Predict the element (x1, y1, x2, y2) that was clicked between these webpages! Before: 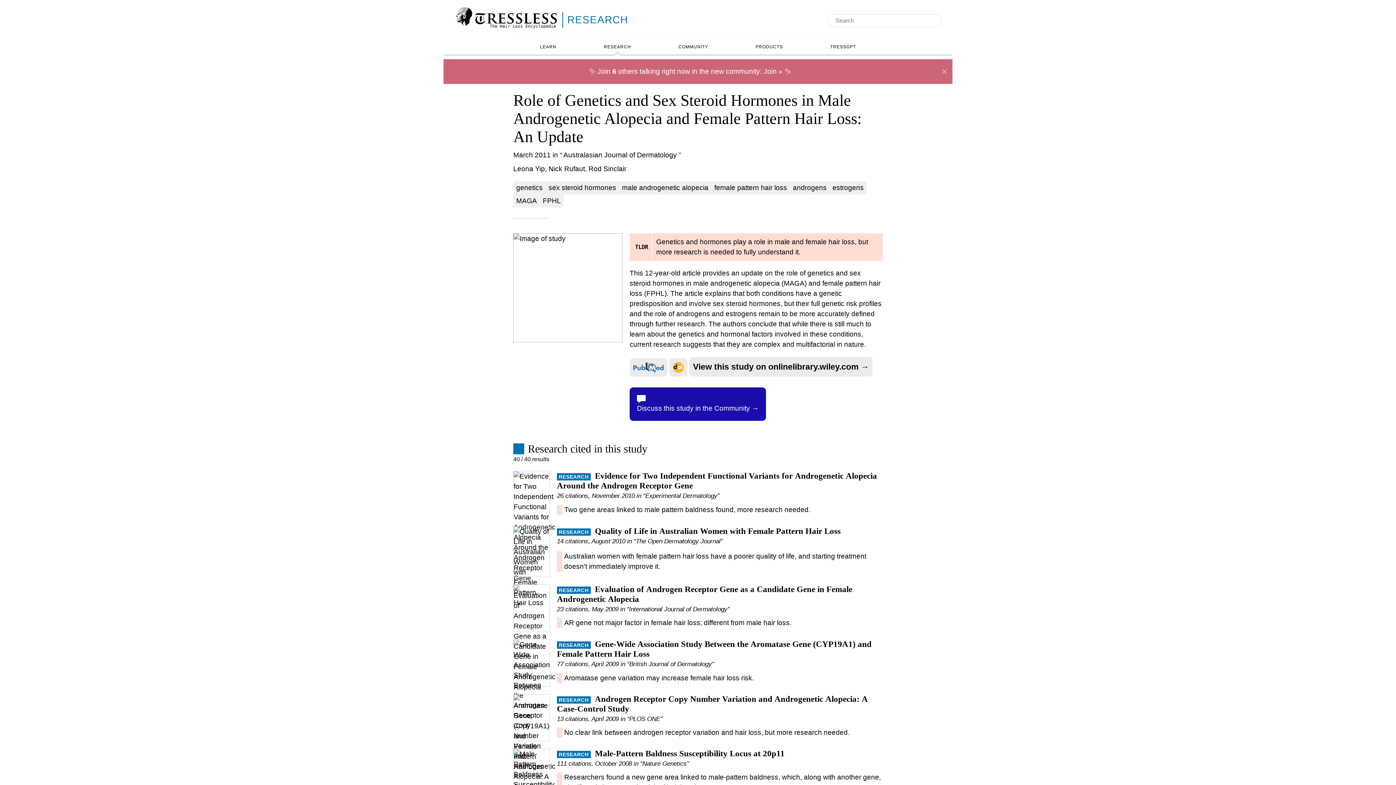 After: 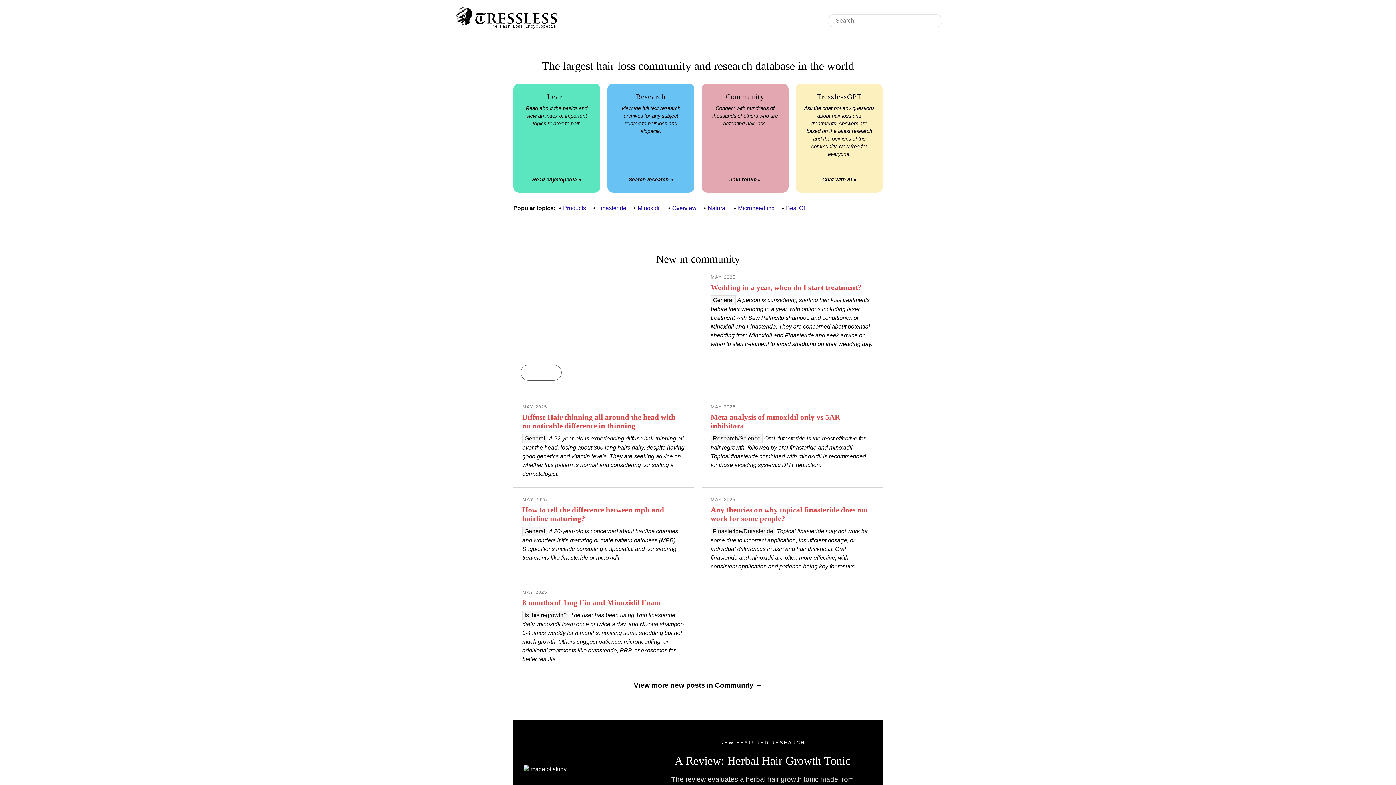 Action: bbox: (451, 7, 560, 27) label: The Hair Loss Encyclopedia